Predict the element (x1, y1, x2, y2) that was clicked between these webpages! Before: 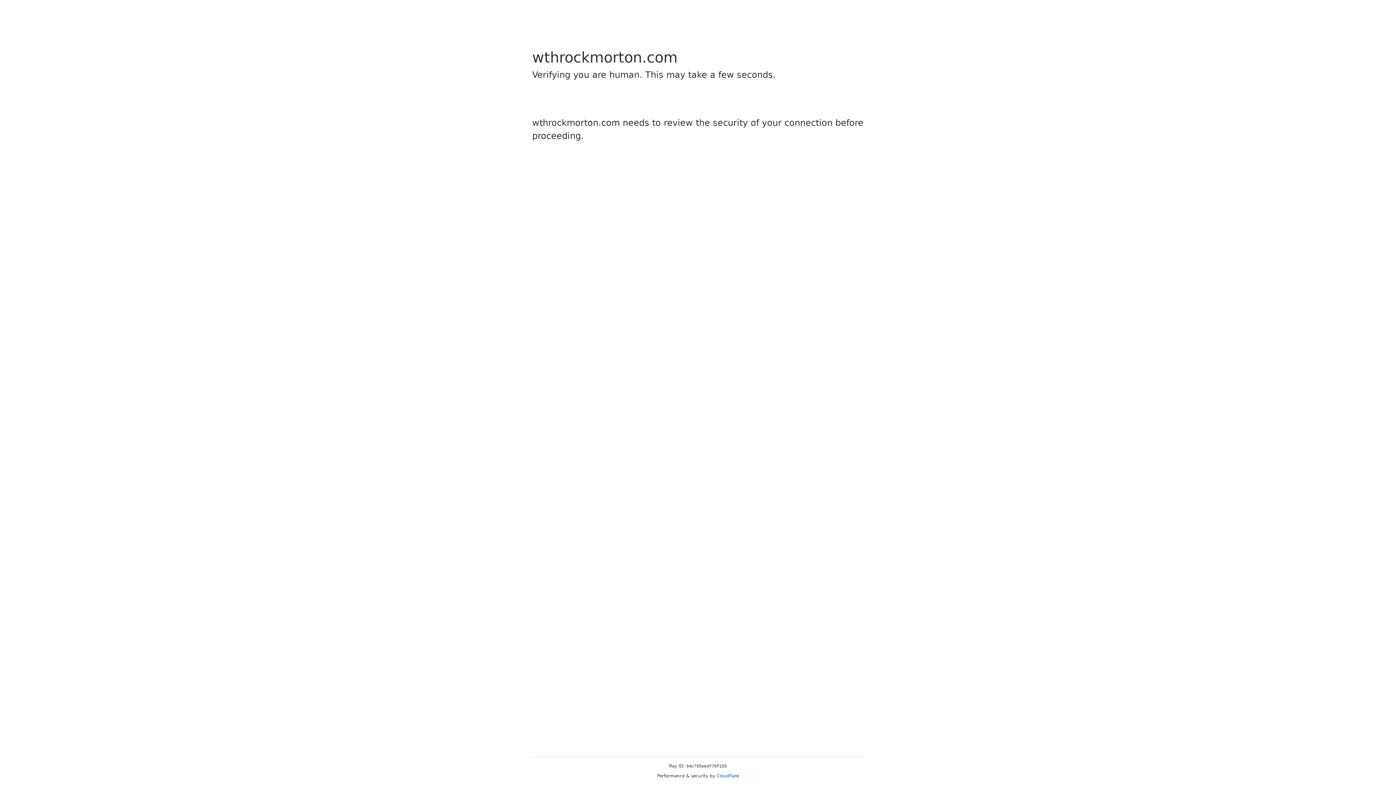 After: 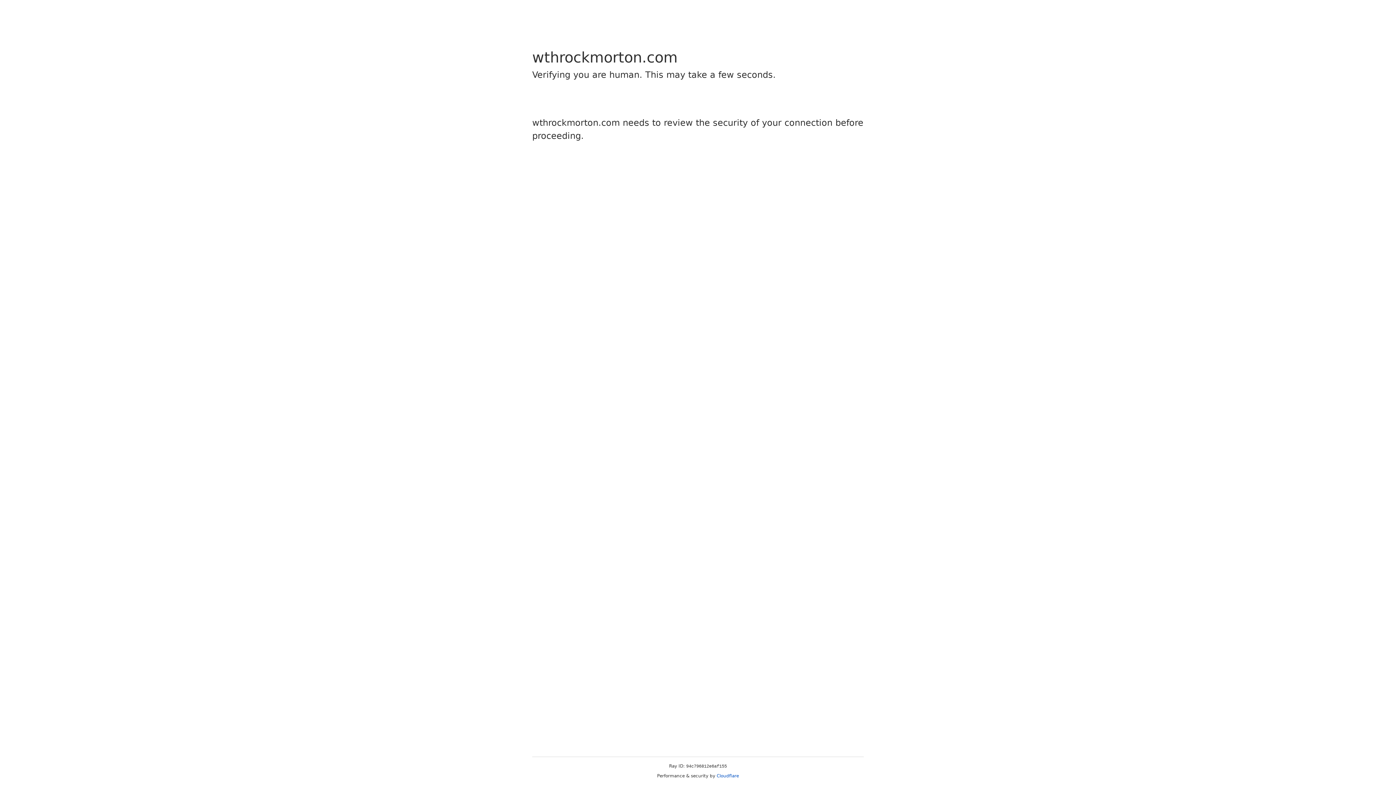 Action: label: Cloudflare bbox: (716, 773, 739, 778)